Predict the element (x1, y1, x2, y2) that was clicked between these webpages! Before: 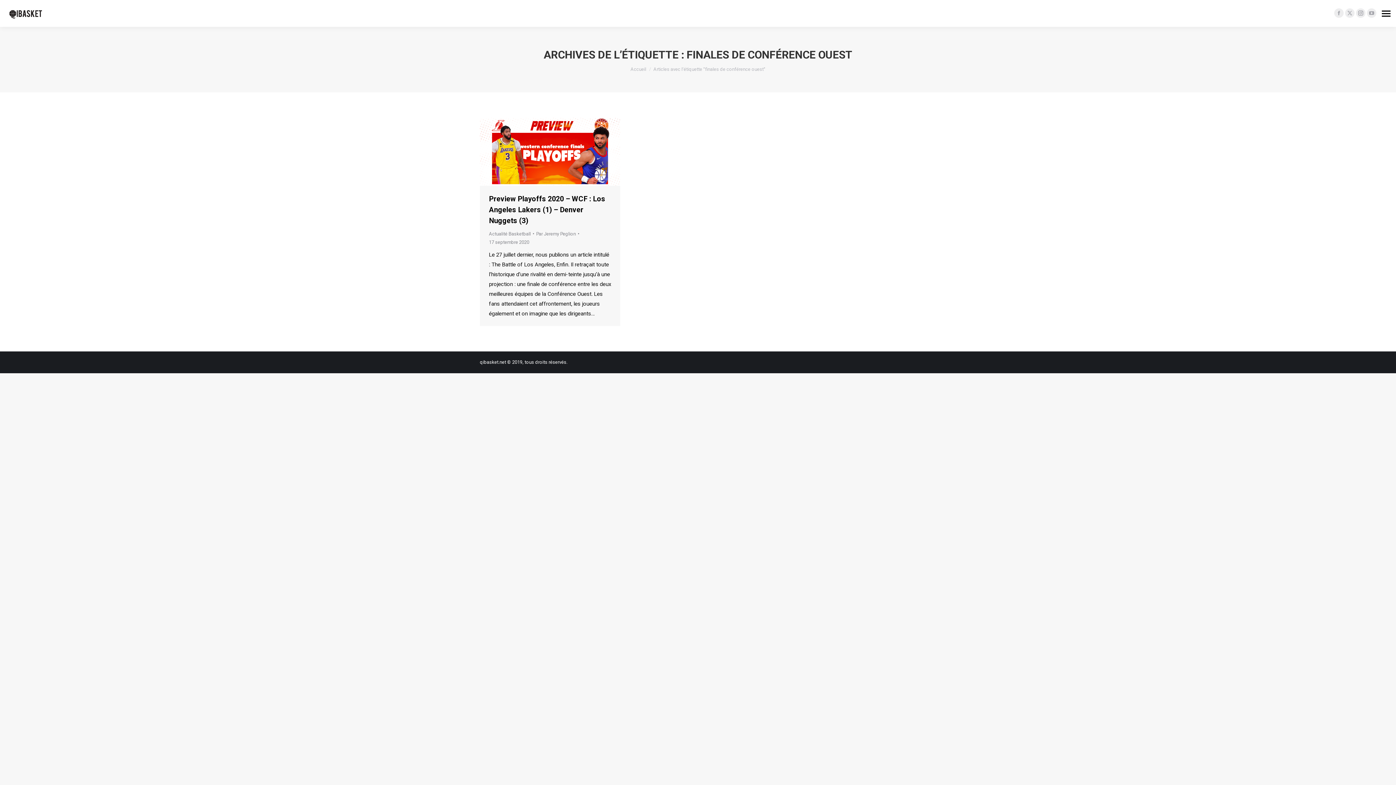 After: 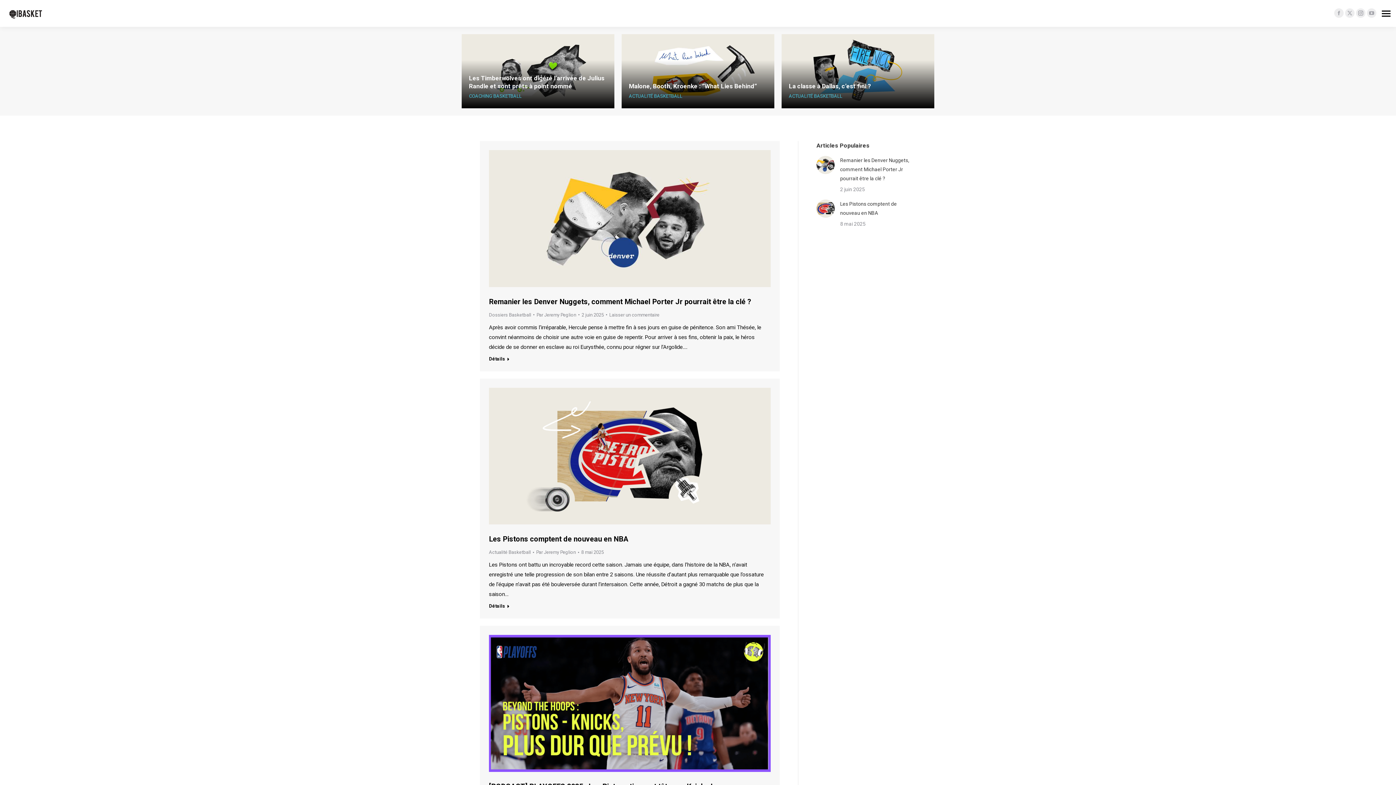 Action: label: Accueil bbox: (630, 66, 646, 72)